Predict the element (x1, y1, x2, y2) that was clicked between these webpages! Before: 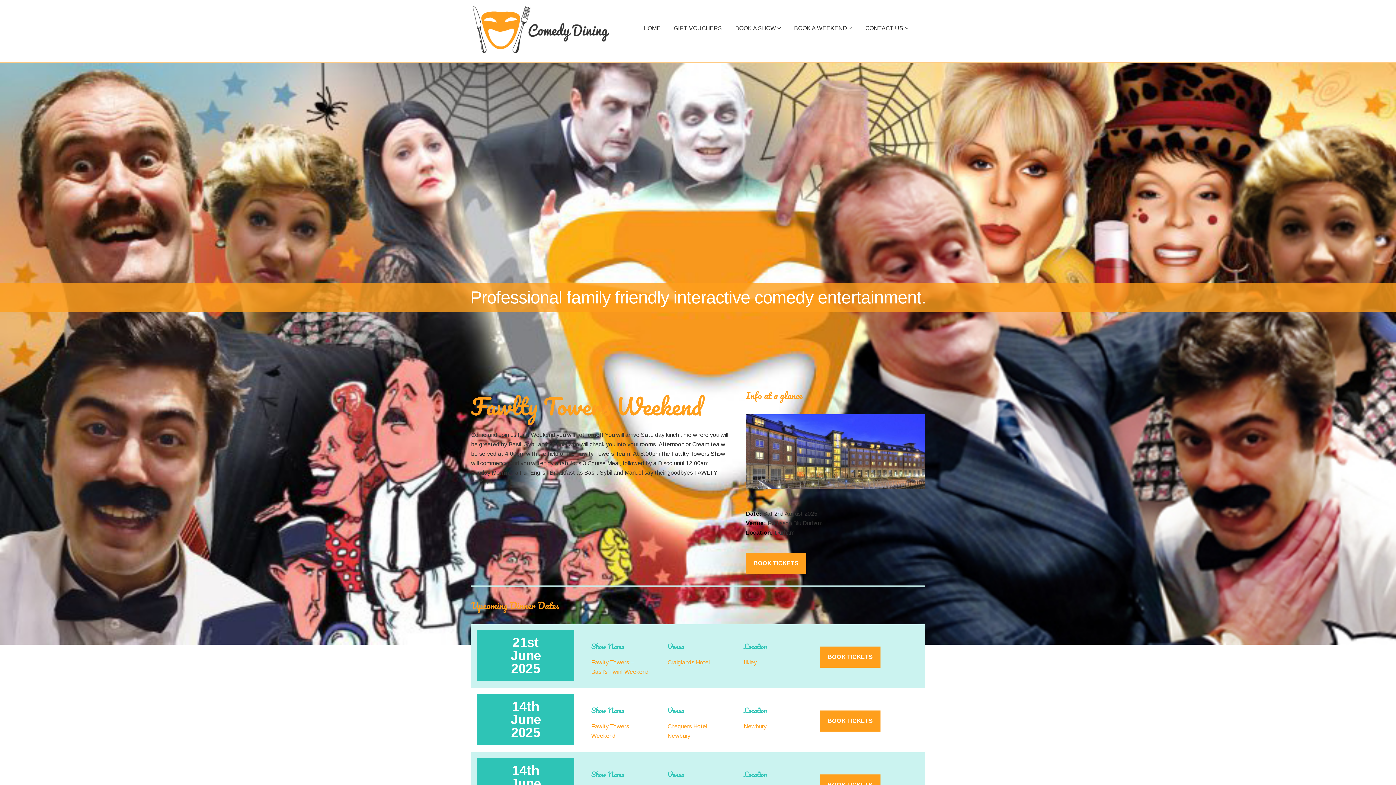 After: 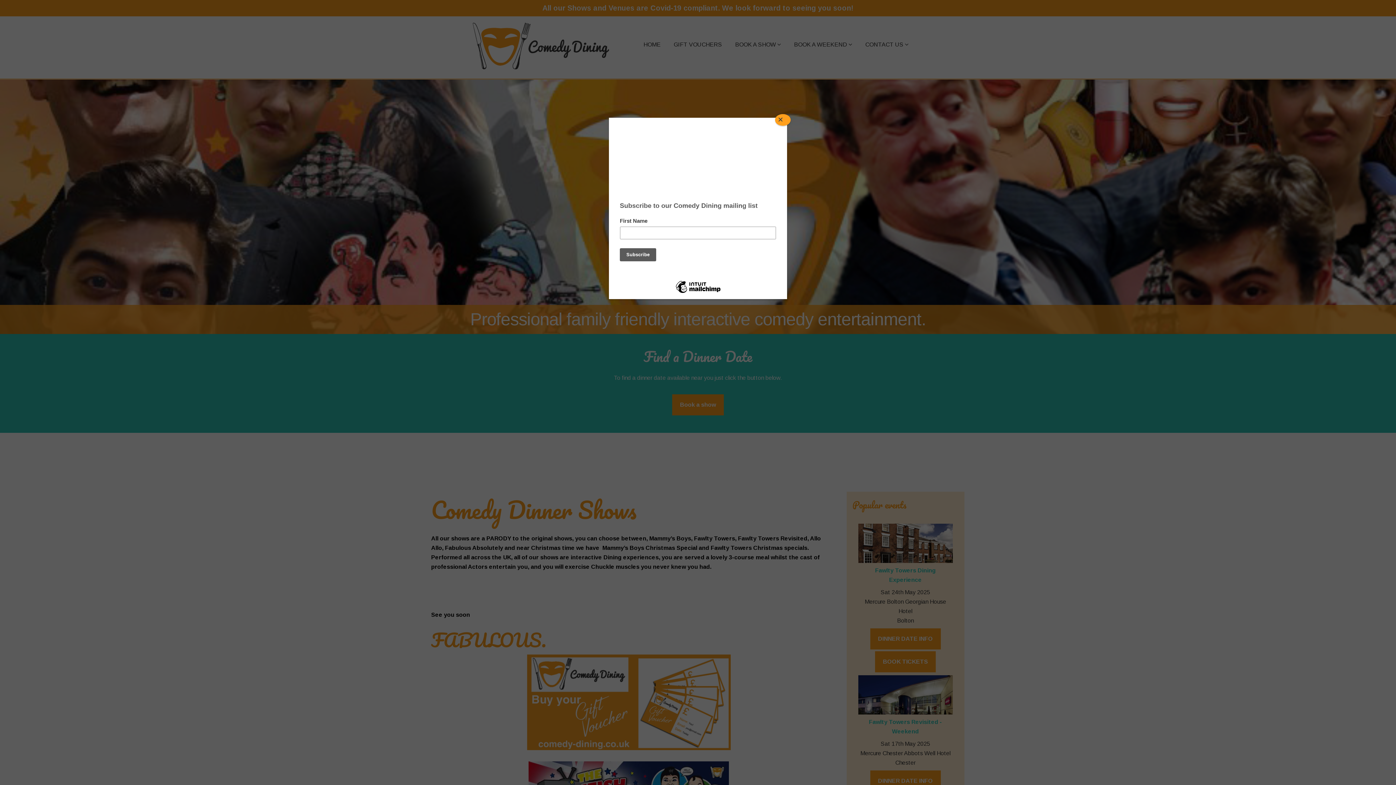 Action: bbox: (637, 17, 666, 38) label: HOME